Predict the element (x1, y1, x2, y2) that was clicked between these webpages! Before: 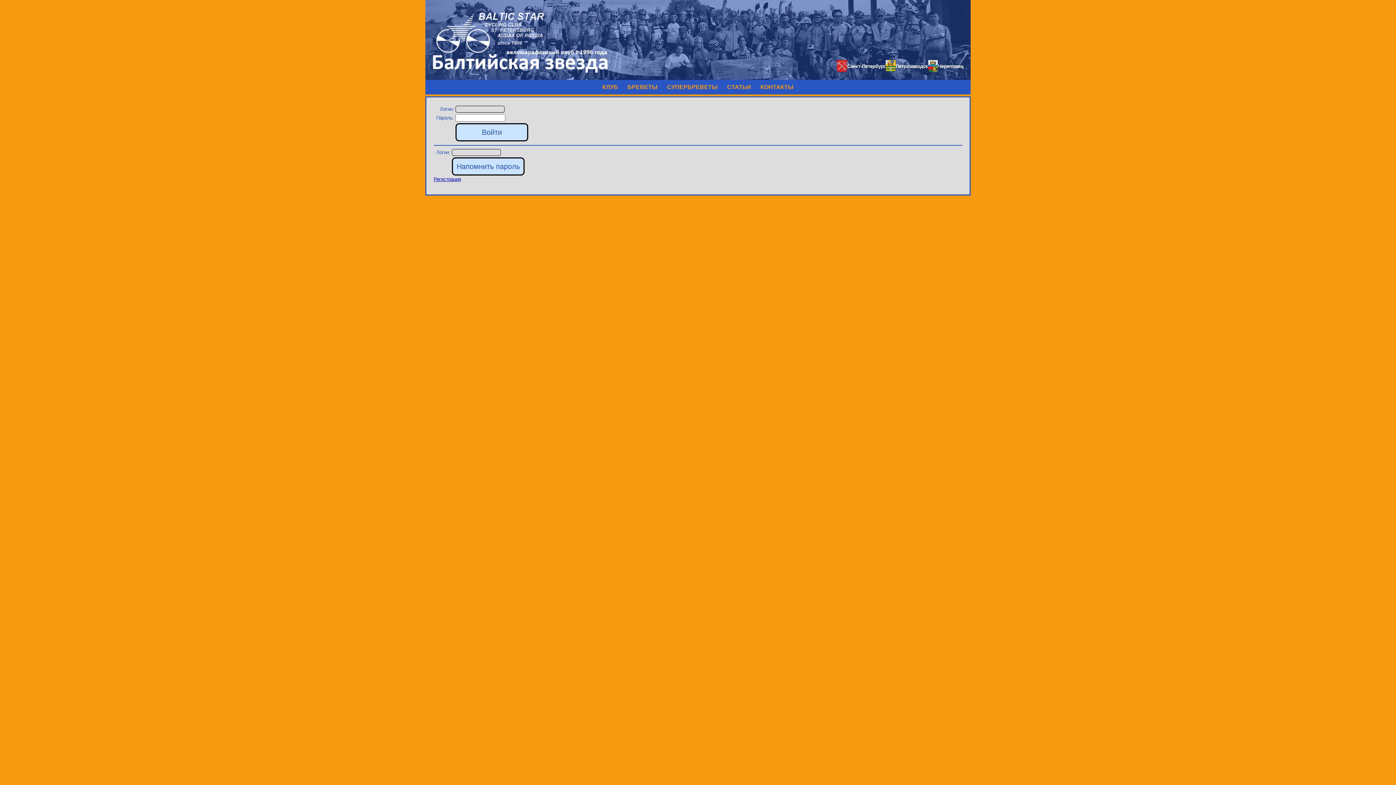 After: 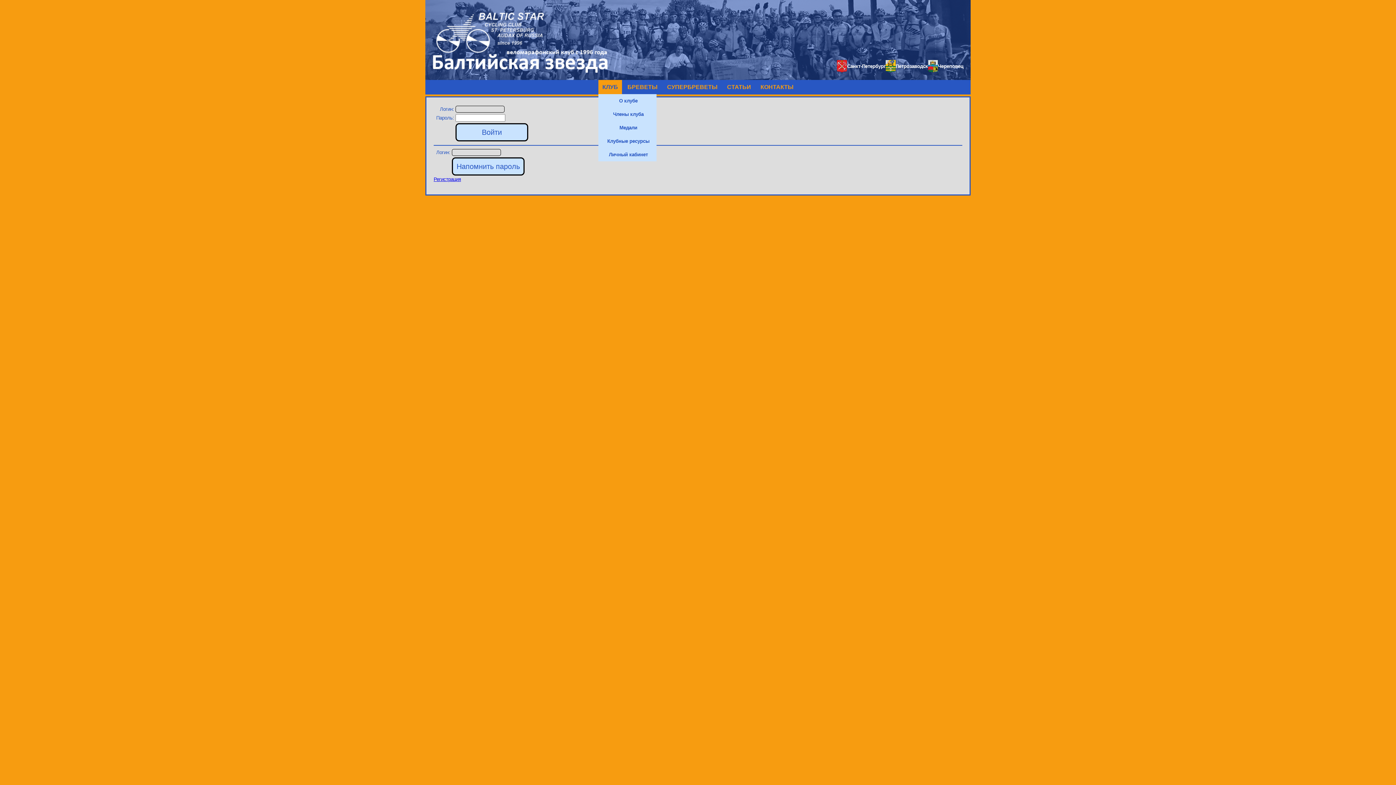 Action: label: КЛУБ bbox: (598, 80, 622, 94)